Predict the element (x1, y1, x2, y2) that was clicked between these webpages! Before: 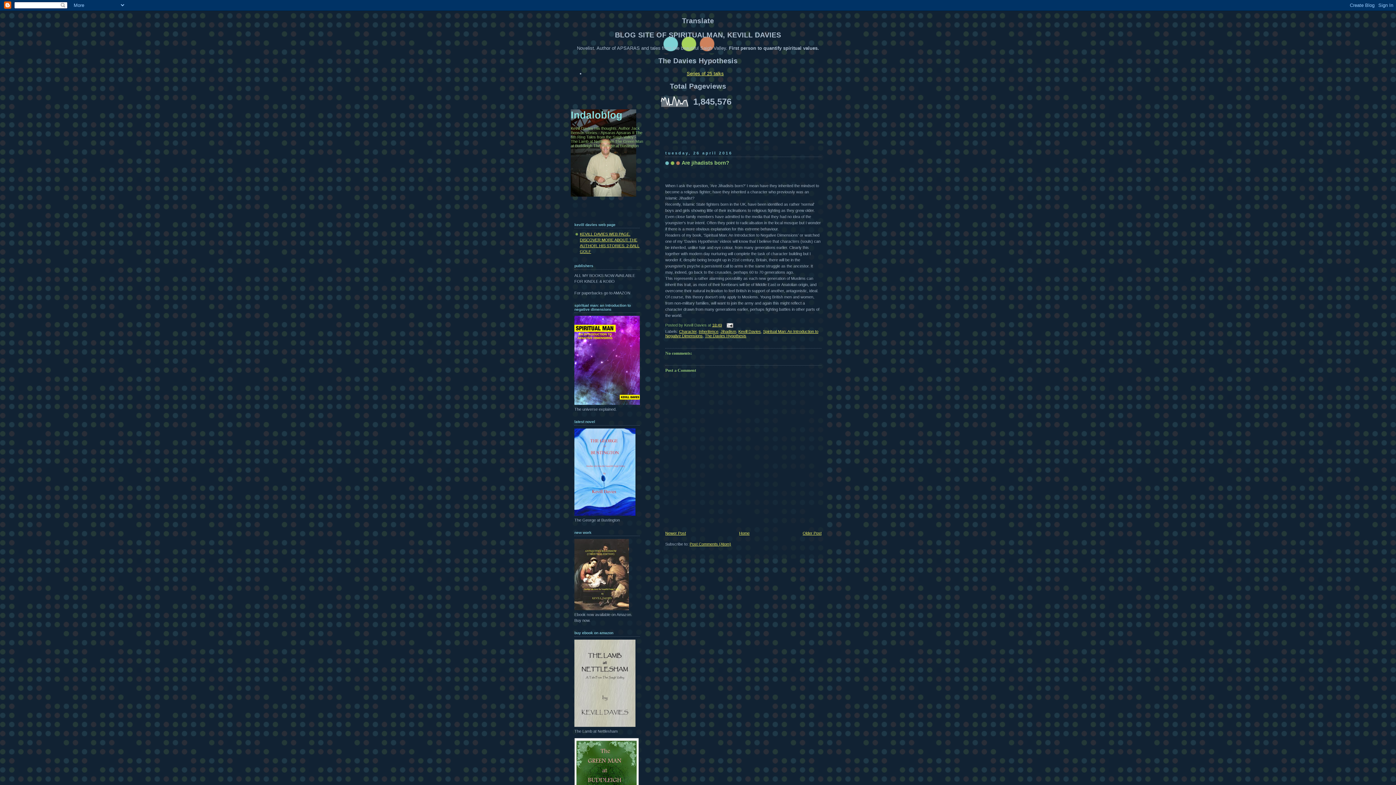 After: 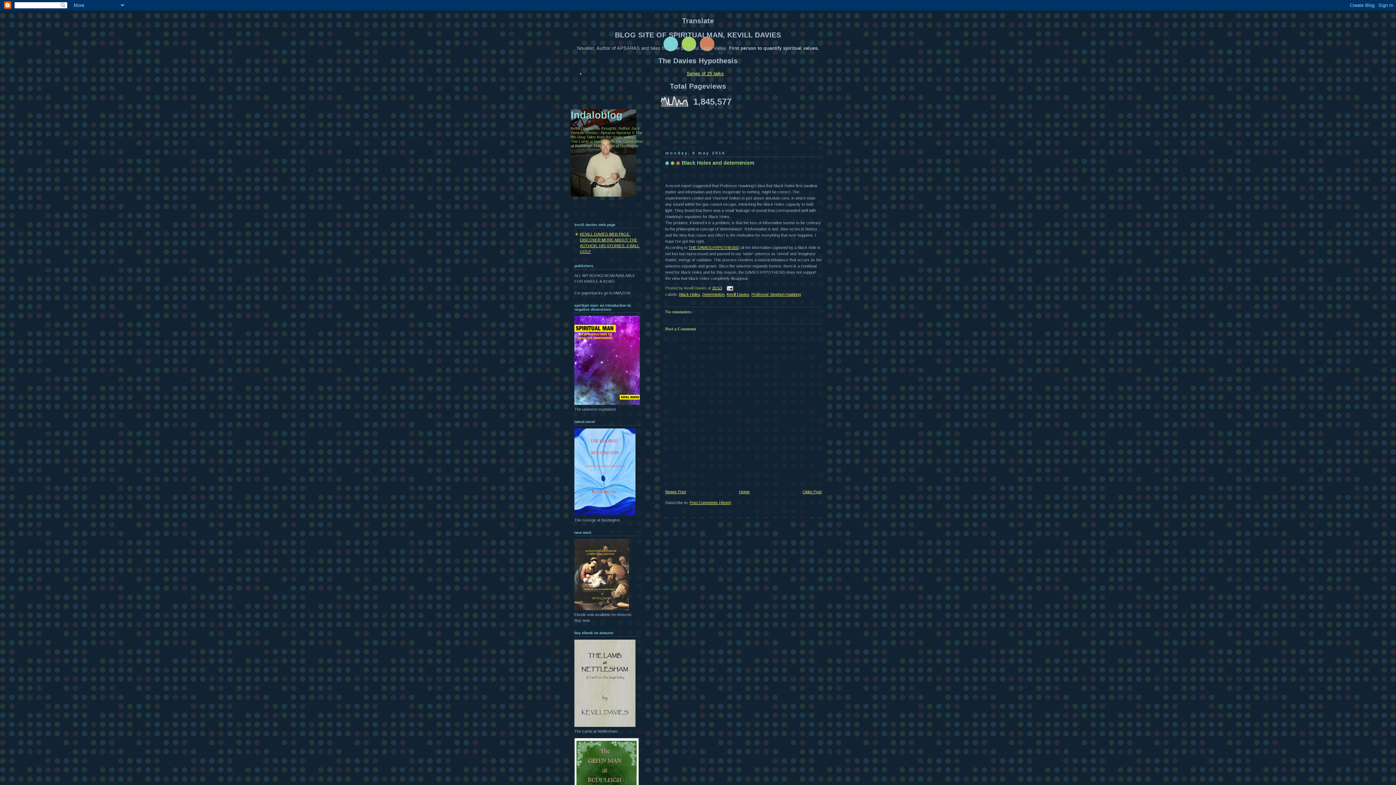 Action: bbox: (665, 531, 686, 535) label: Newer Post